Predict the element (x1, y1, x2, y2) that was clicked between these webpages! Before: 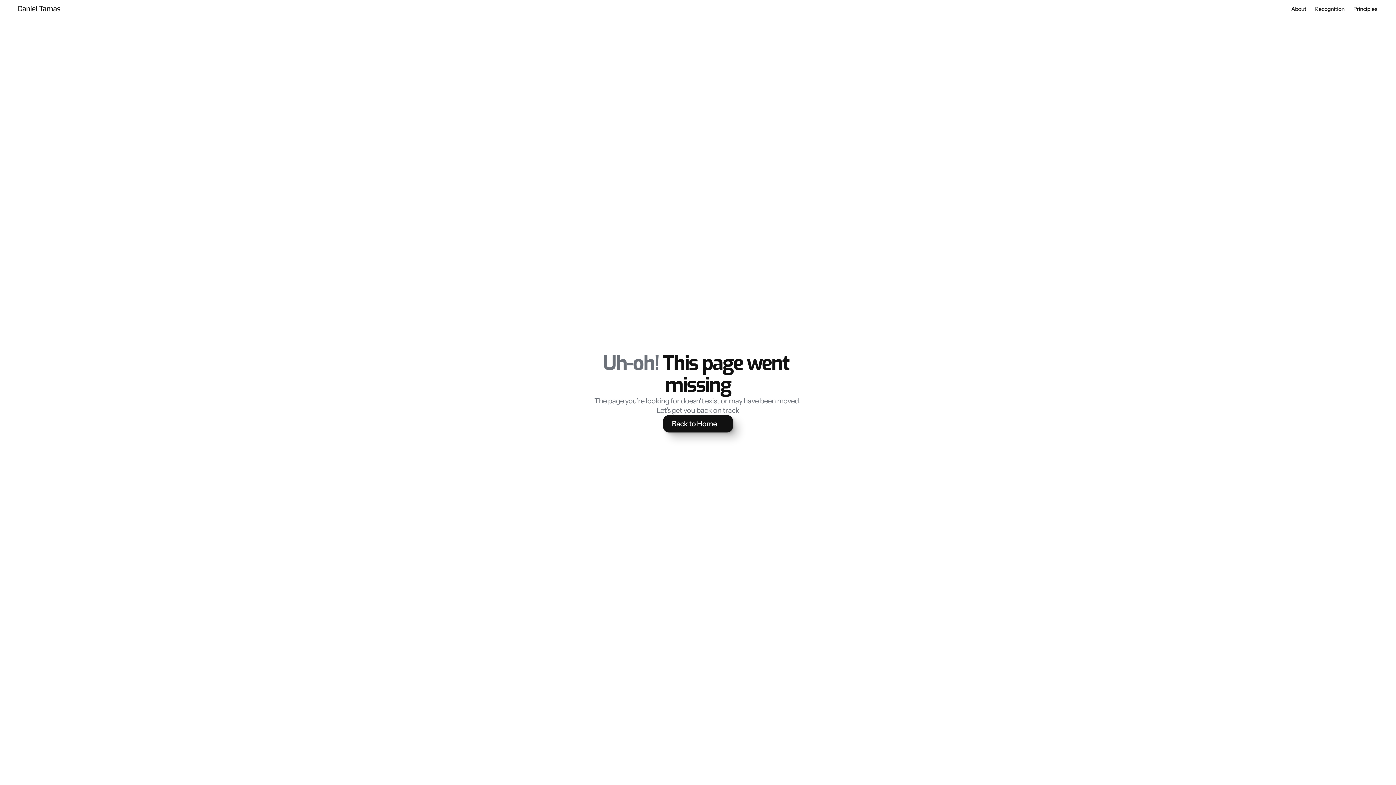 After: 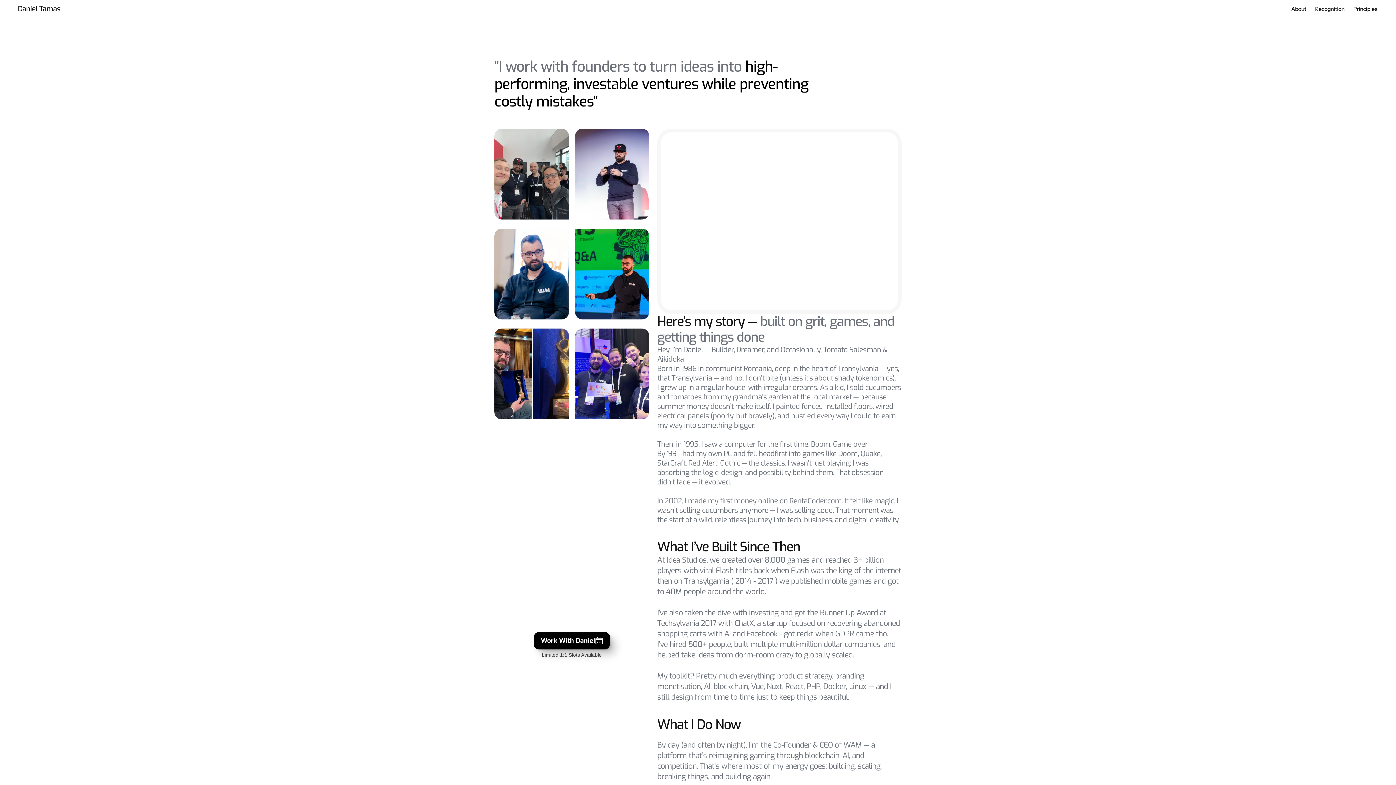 Action: label: About bbox: (1287, 3, 1311, 14)